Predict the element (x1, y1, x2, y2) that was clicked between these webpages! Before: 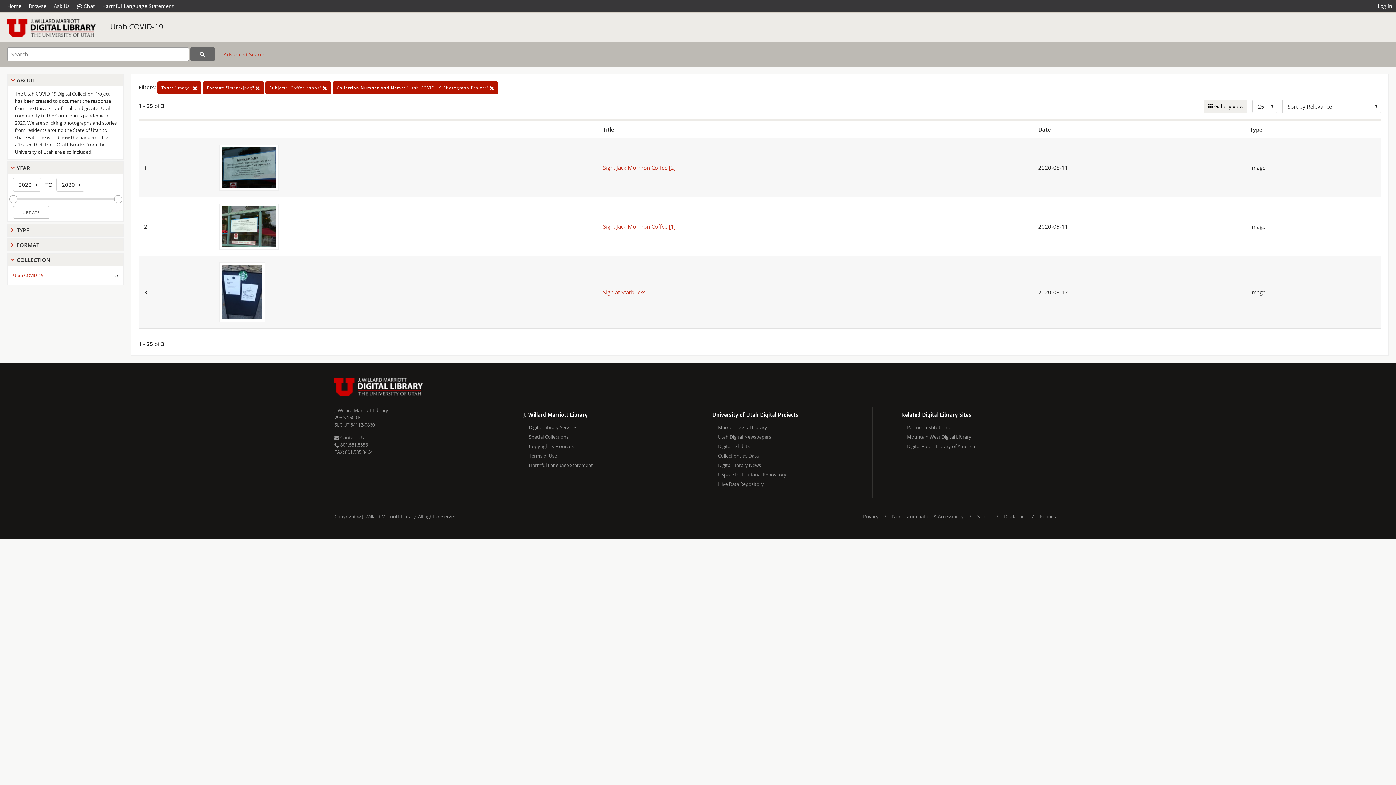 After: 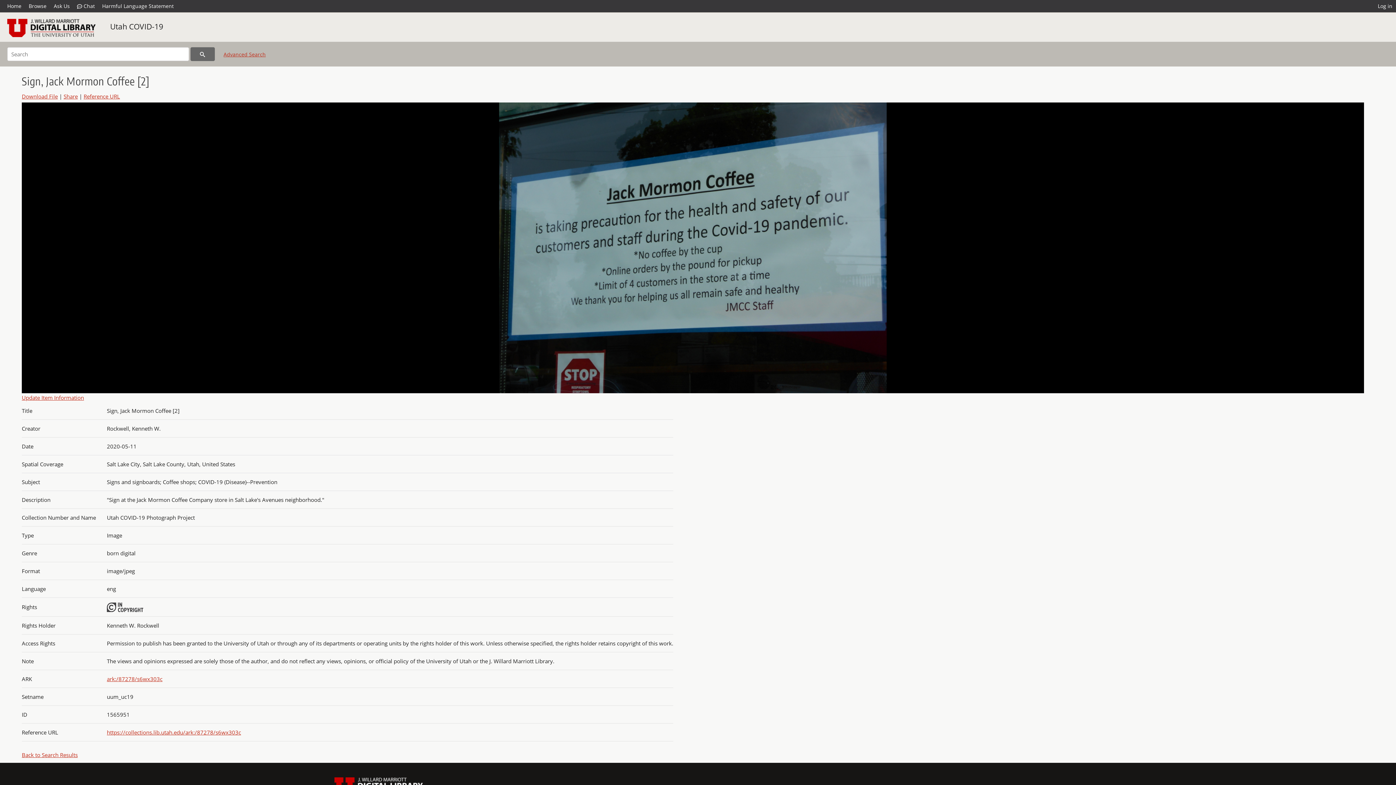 Action: bbox: (217, 163, 280, 170)